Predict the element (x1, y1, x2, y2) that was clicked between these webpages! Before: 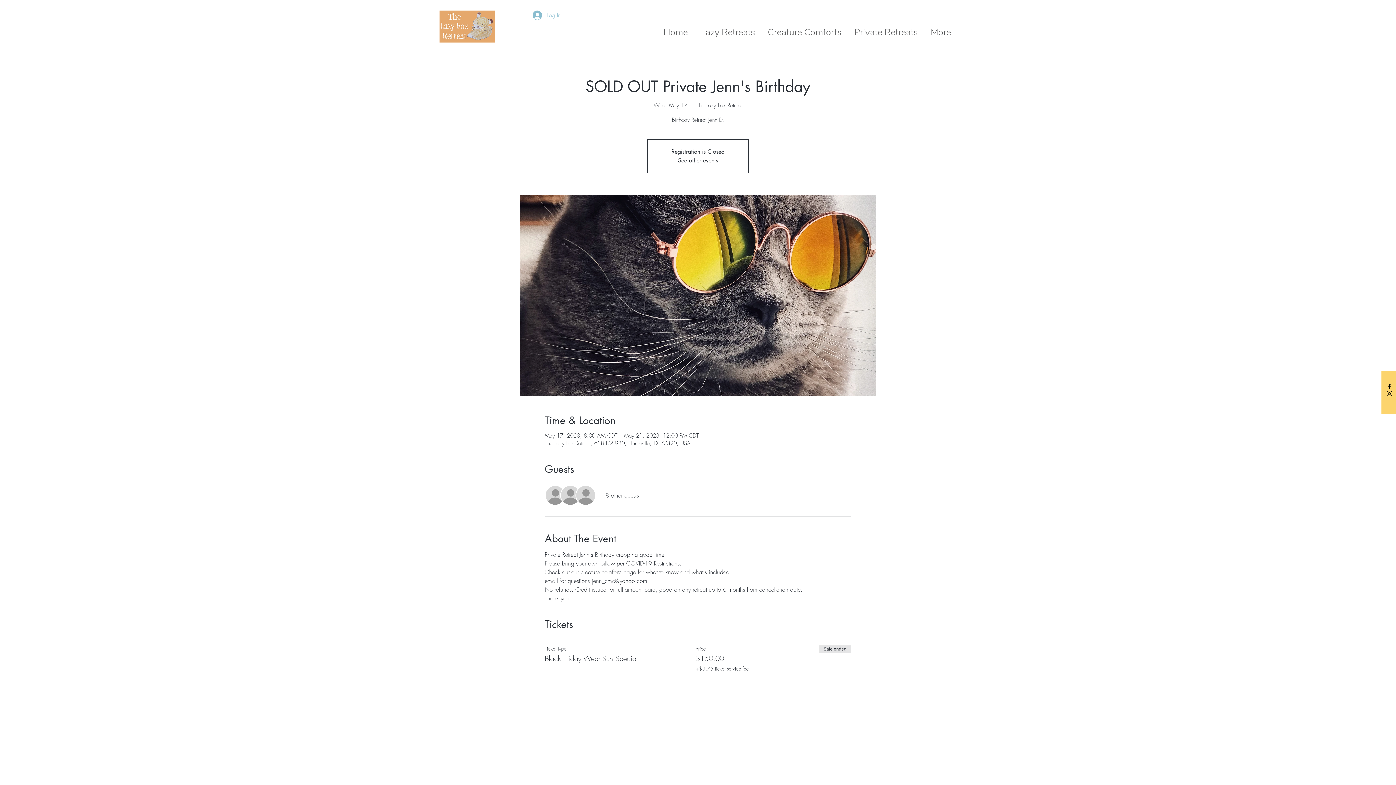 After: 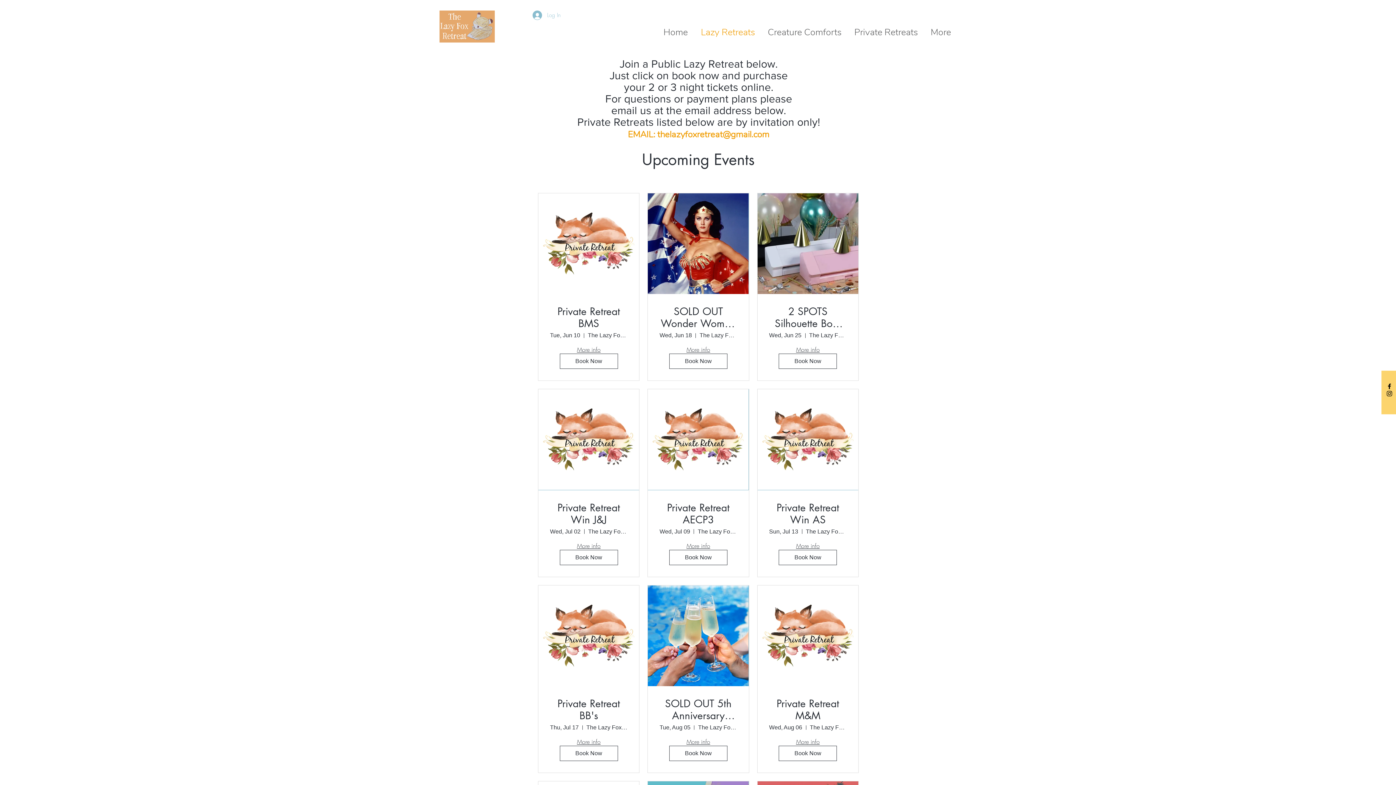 Action: bbox: (693, 22, 760, 42) label: Lazy Retreats